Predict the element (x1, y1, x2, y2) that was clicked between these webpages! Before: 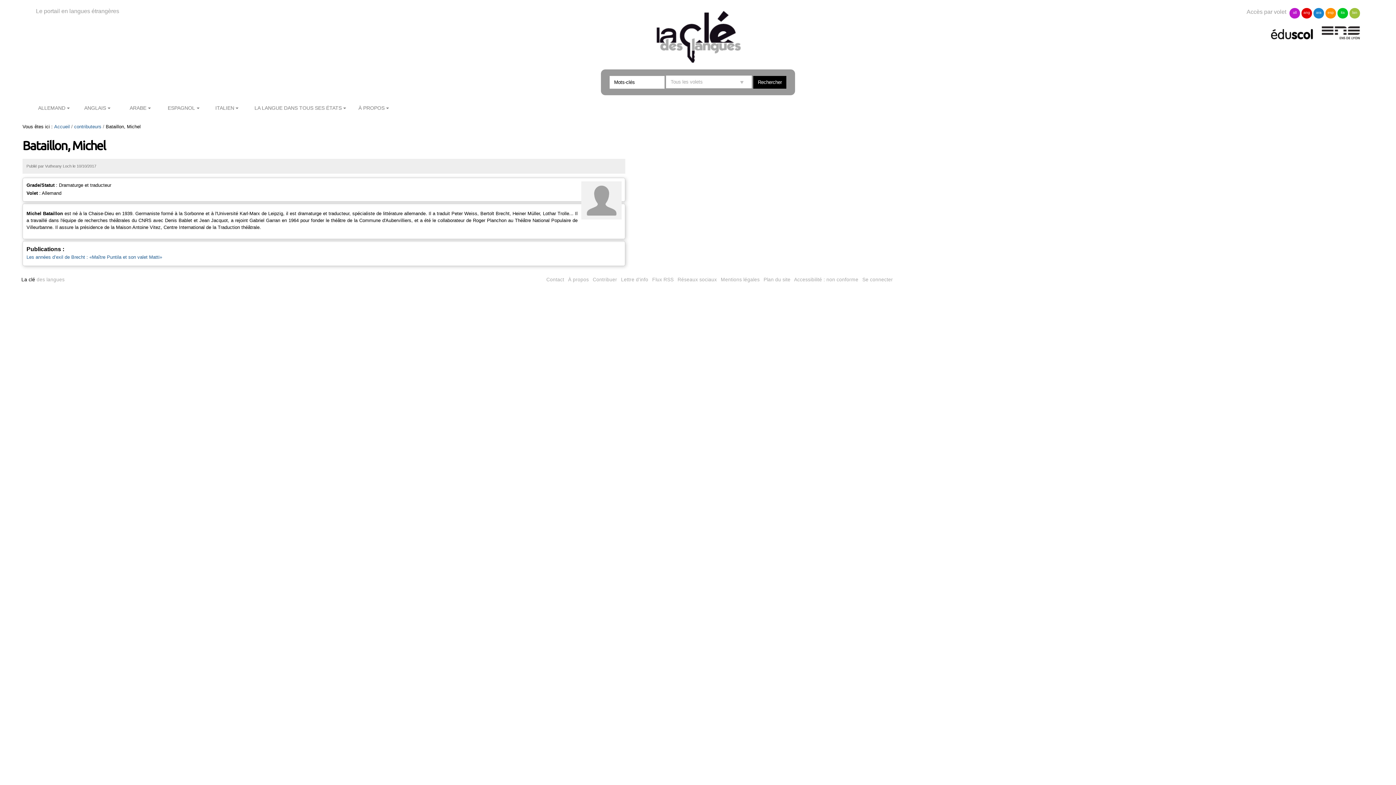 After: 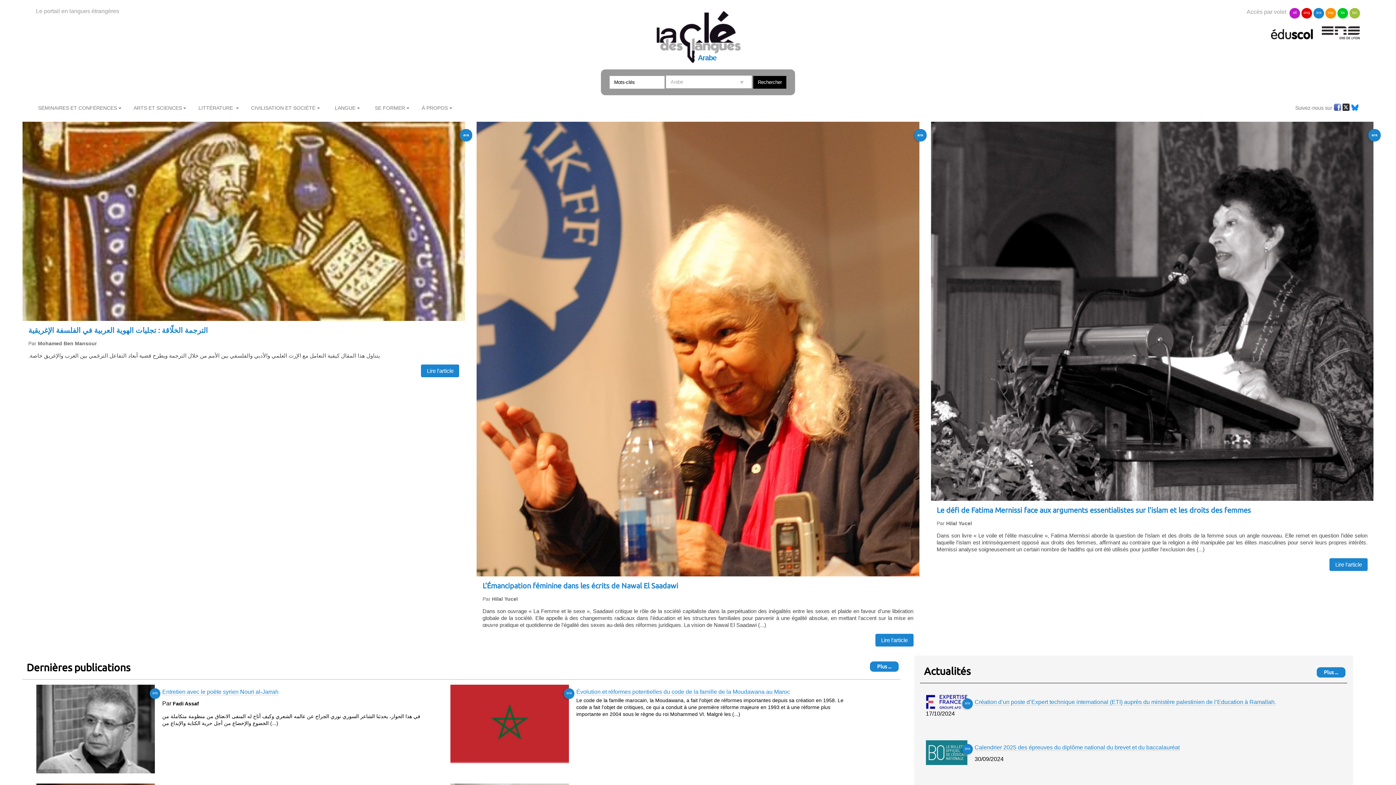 Action: bbox: (1313, 8, 1324, 18) label: ara